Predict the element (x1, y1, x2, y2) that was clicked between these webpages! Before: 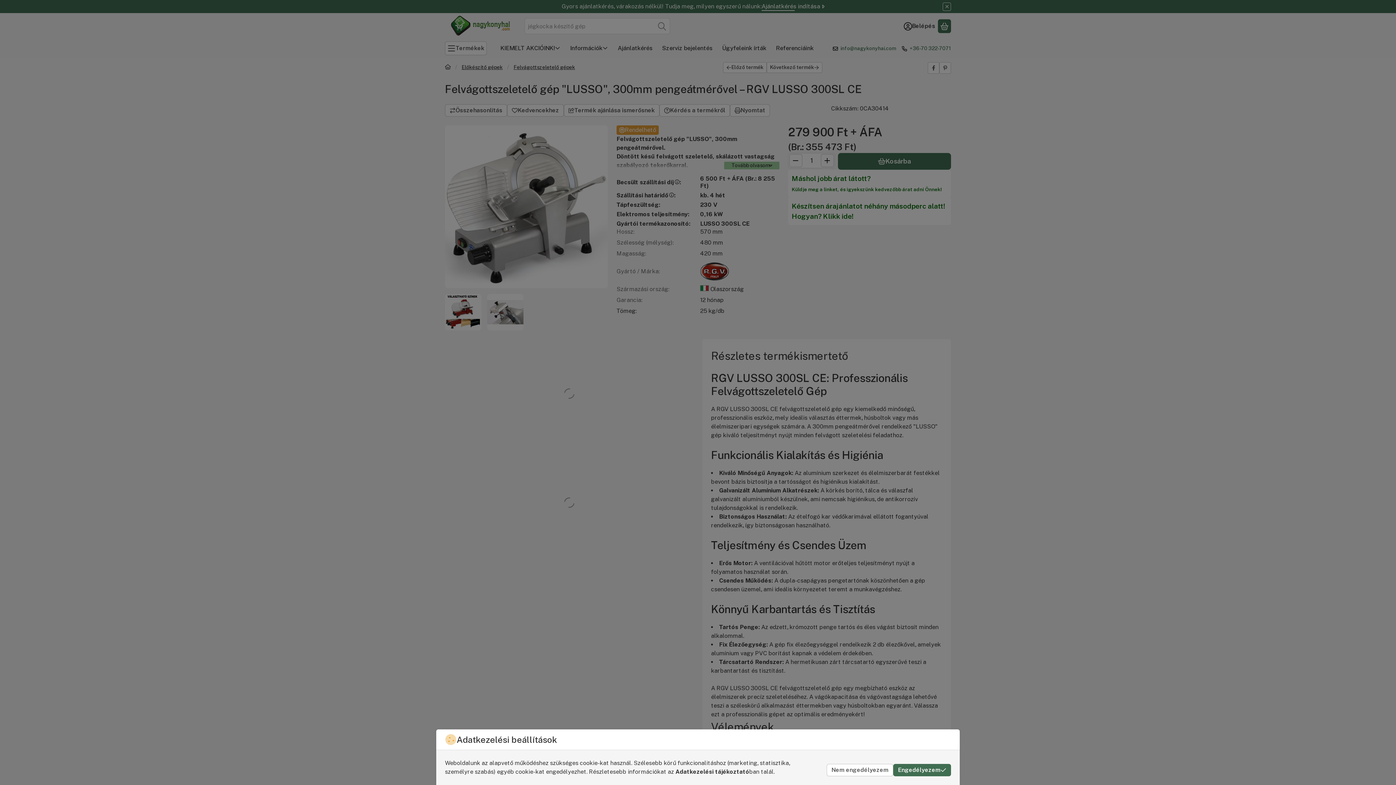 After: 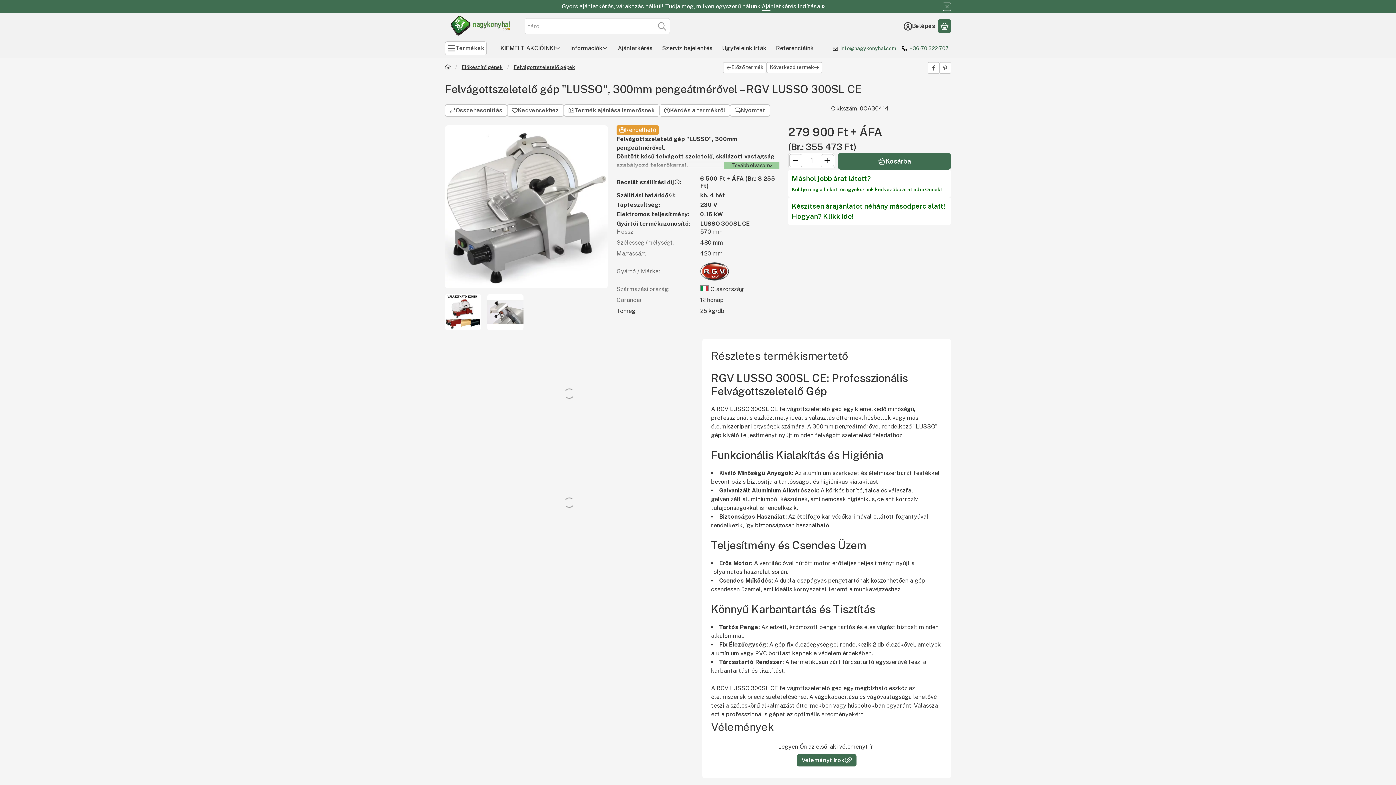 Action: bbox: (893, 764, 951, 776) label: Engedélyezem